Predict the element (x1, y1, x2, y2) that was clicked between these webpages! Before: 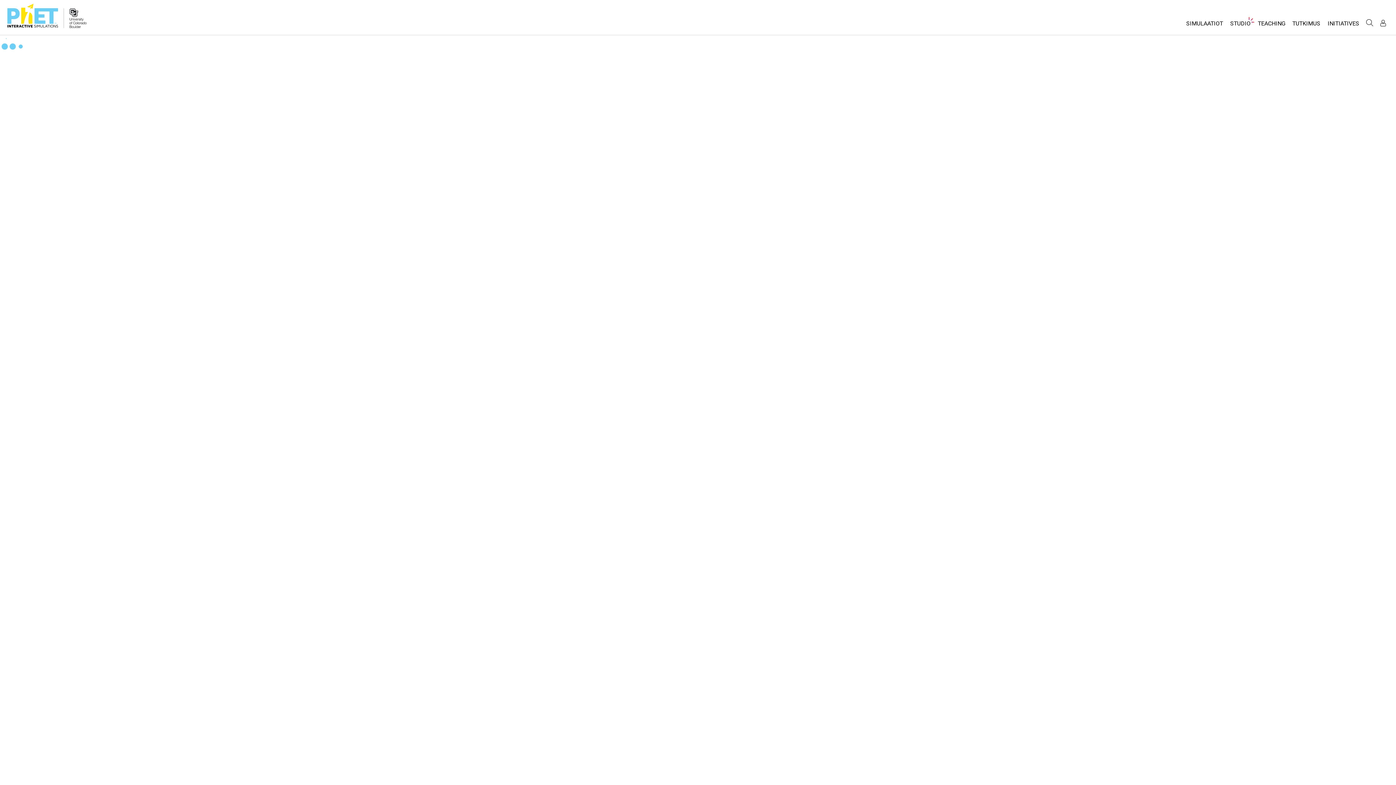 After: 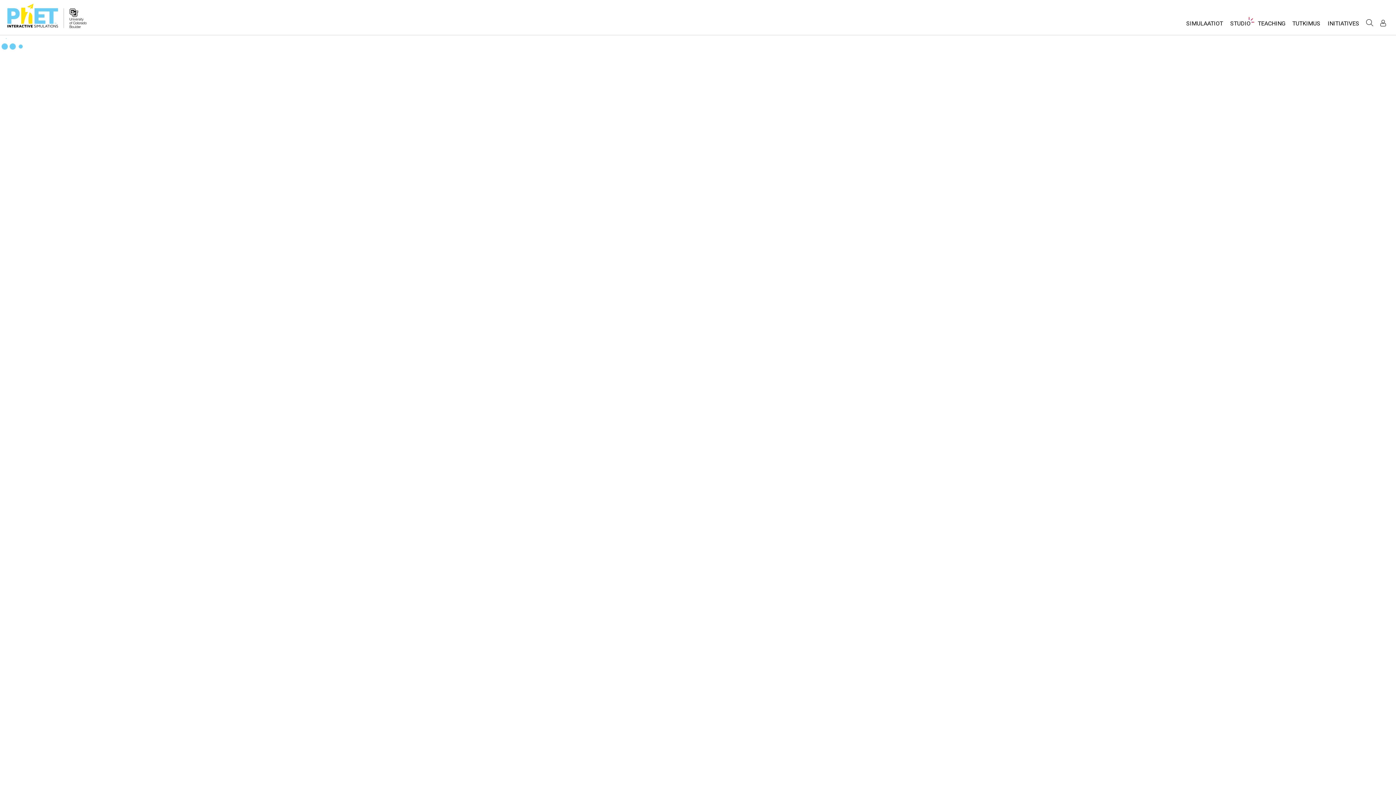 Action: bbox: (69, 8, 86, 28)